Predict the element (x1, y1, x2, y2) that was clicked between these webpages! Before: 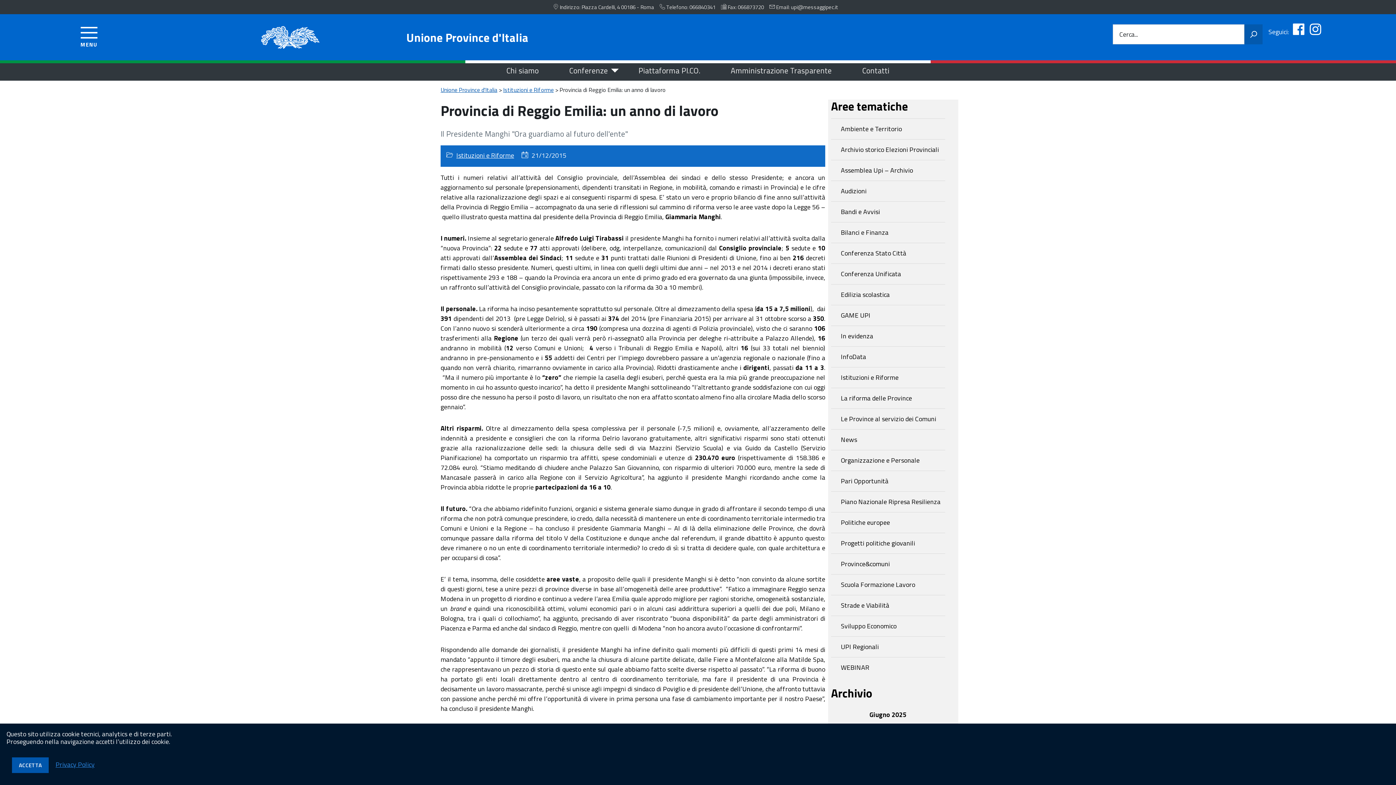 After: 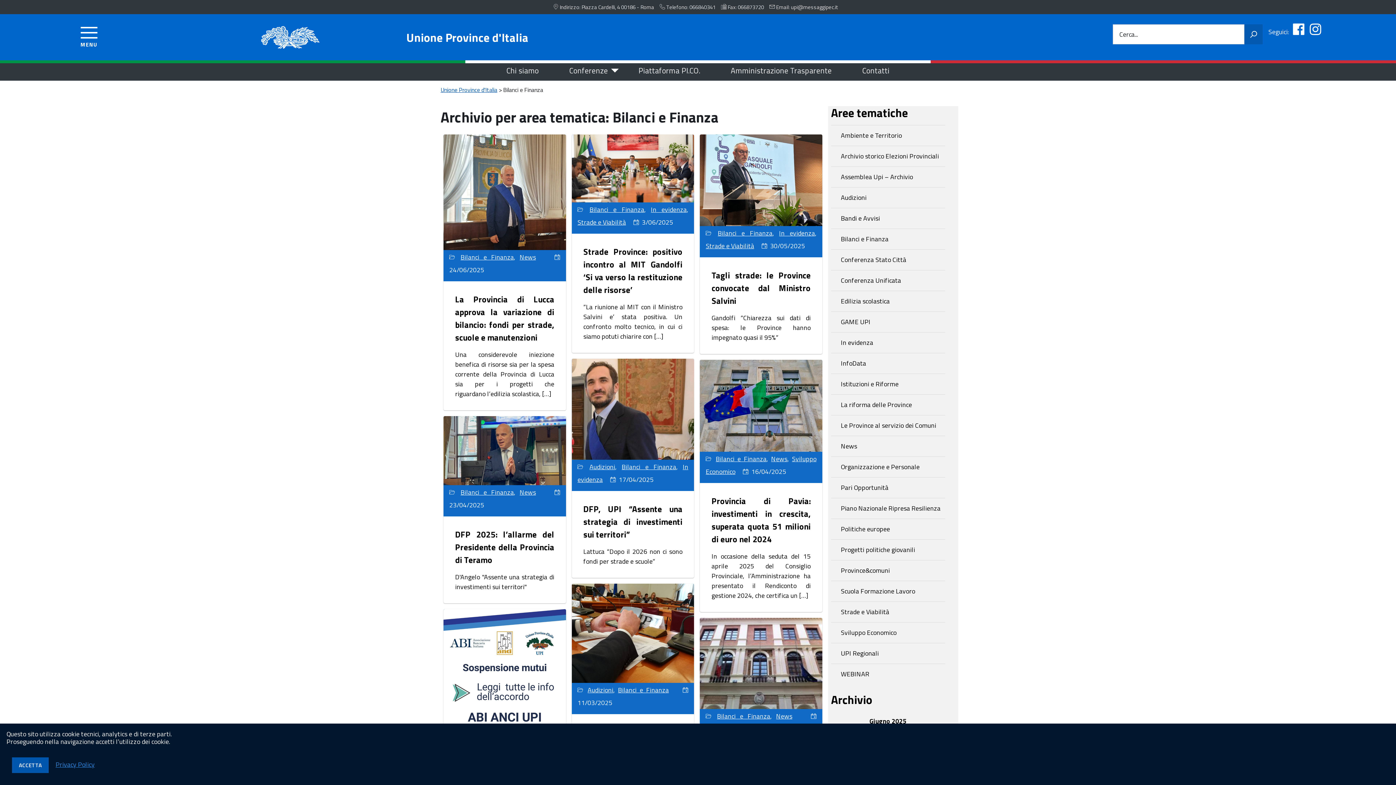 Action: bbox: (831, 222, 945, 242) label: Bilanci e Finanza